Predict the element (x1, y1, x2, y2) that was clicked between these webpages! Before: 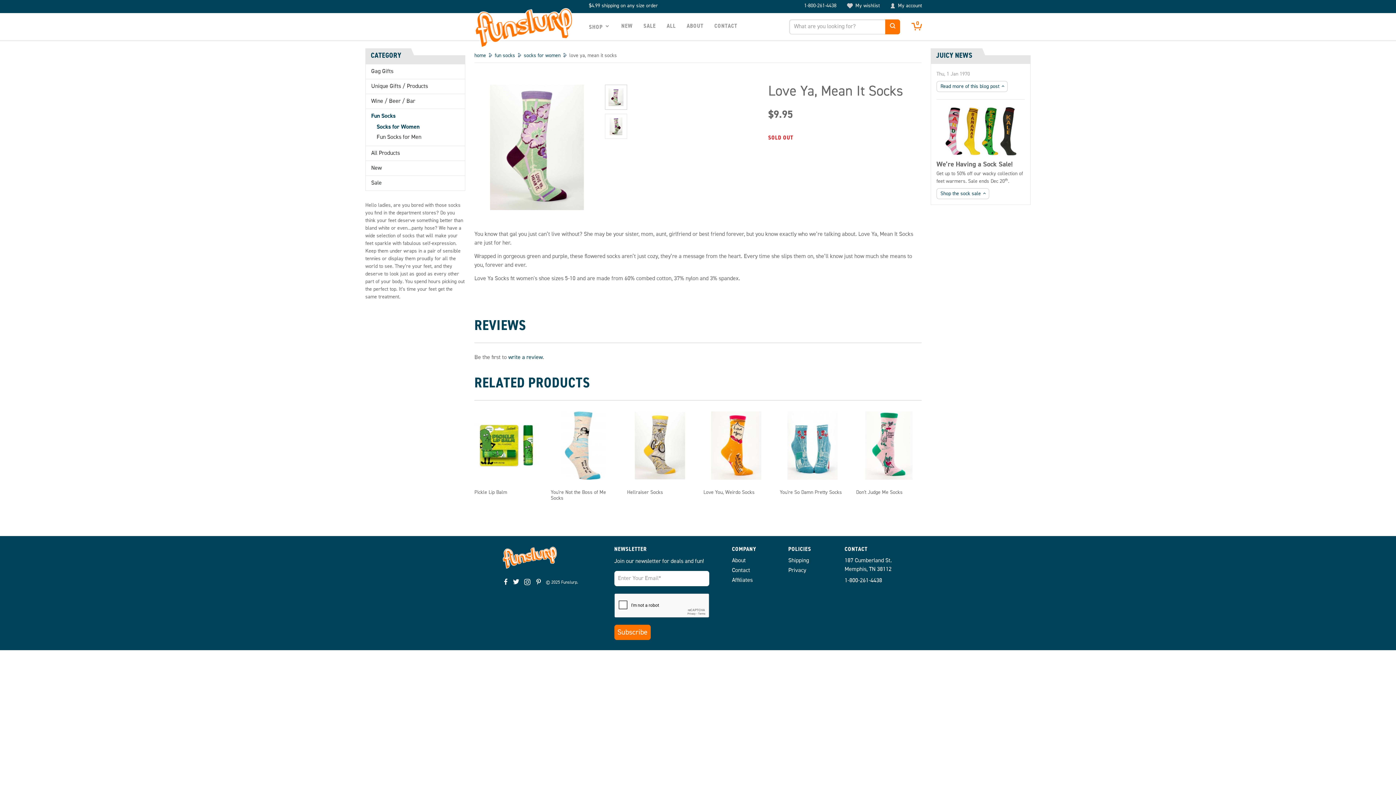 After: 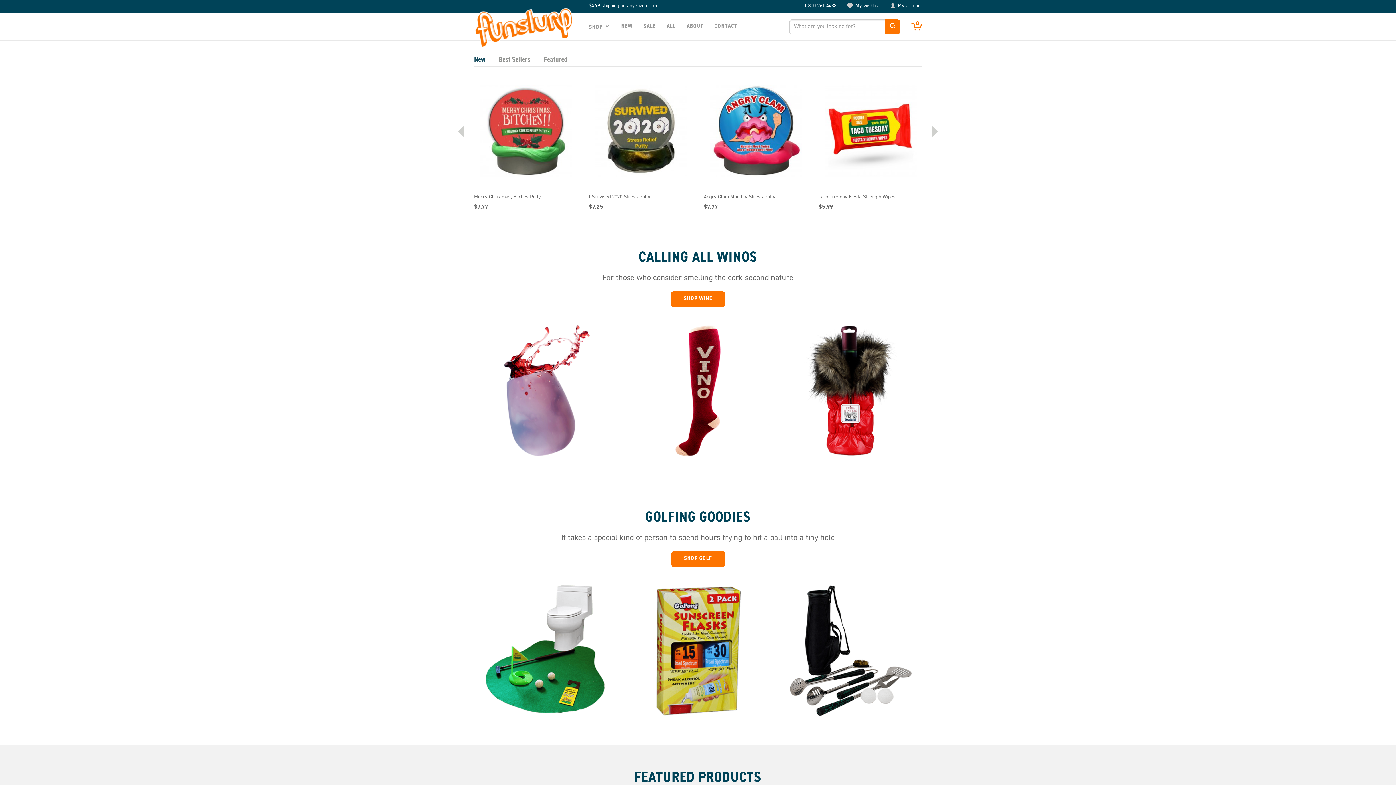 Action: bbox: (474, 8, 573, 48)